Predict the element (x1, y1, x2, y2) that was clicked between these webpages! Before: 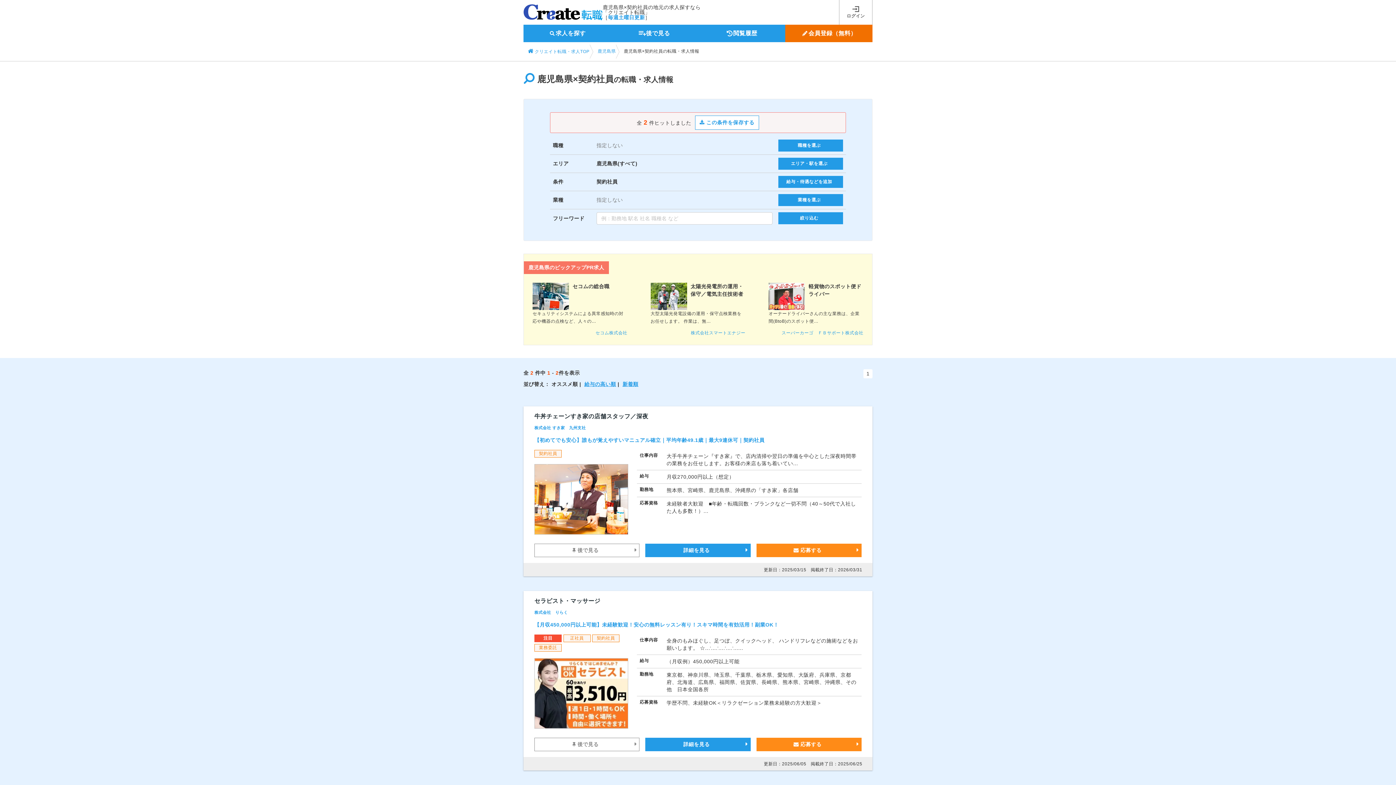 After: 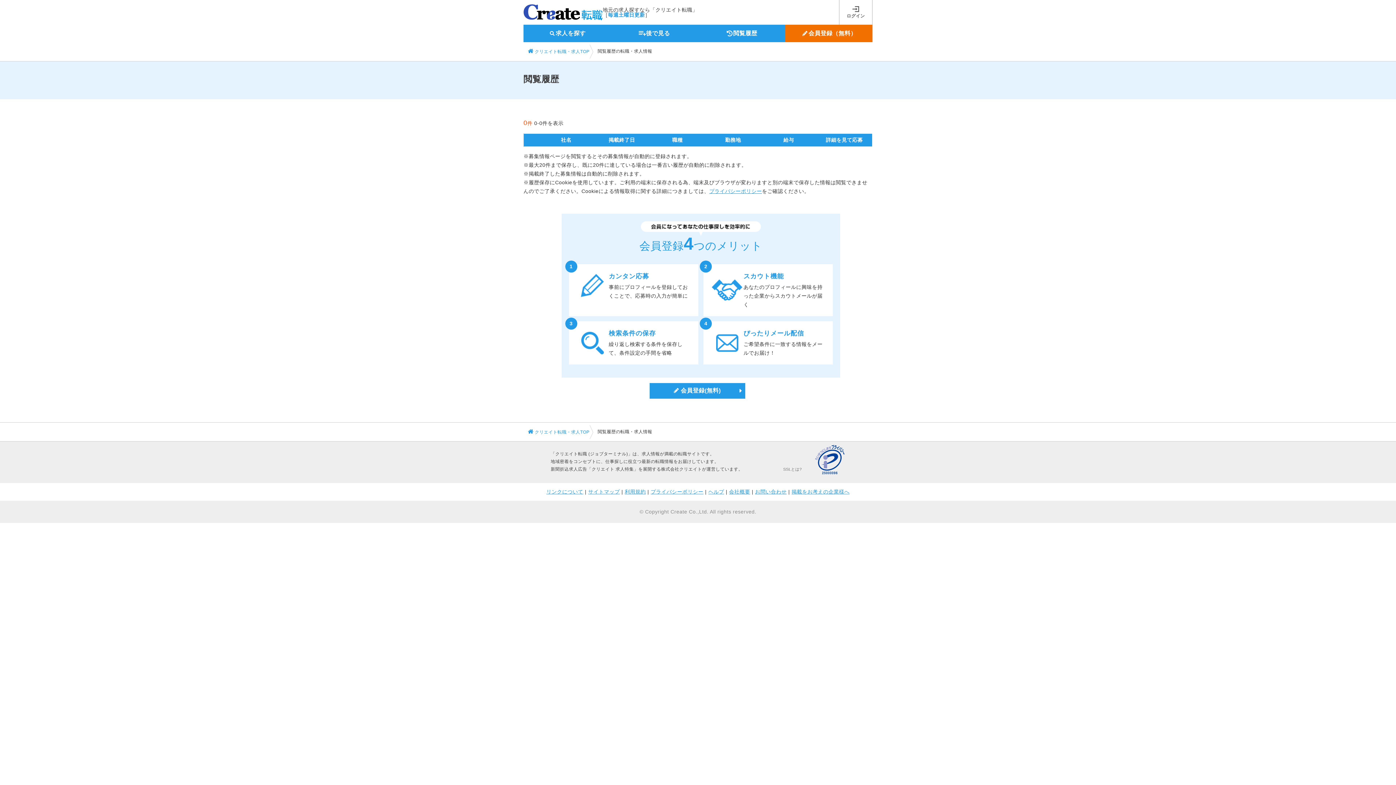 Action: bbox: (698, 24, 785, 42) label: 閲覧履歴